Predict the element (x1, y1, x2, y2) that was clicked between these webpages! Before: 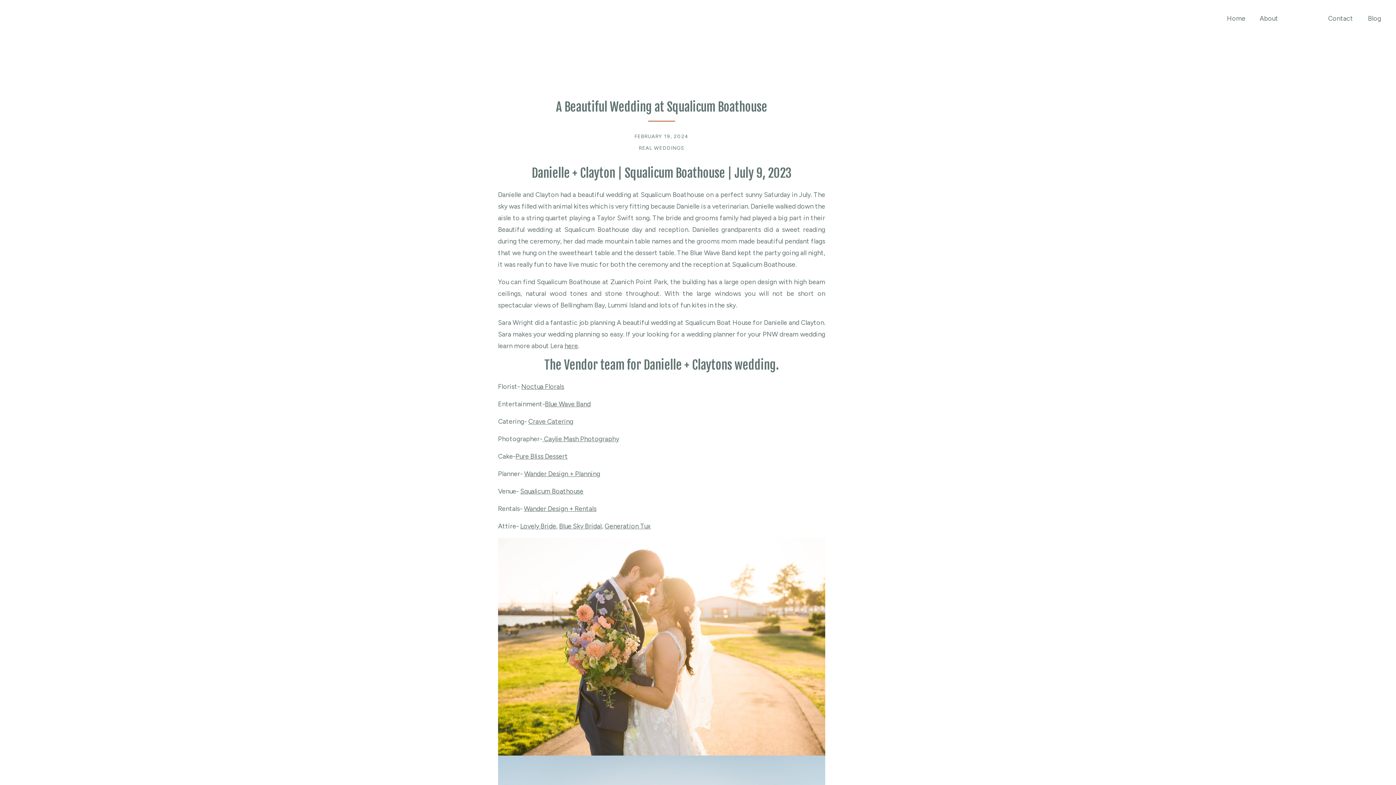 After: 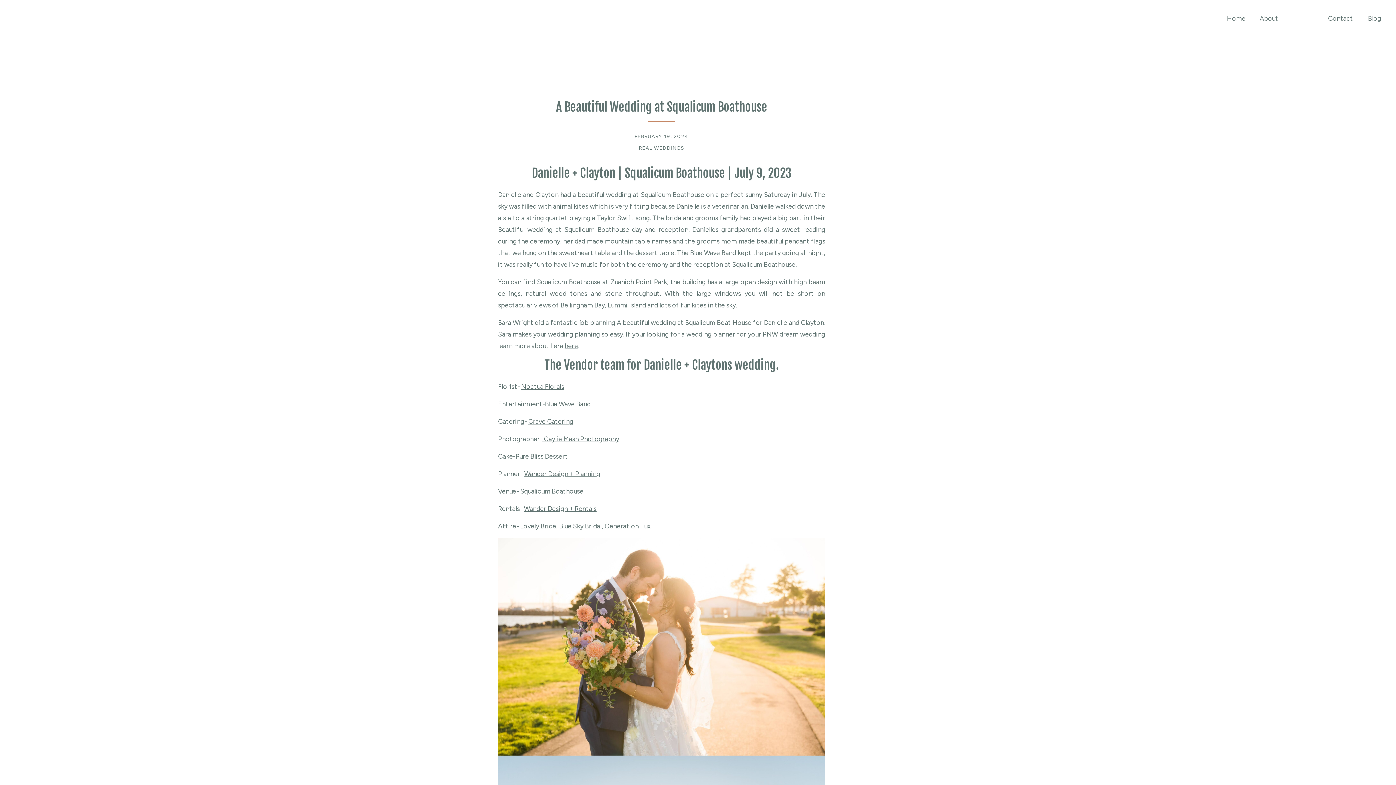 Action: bbox: (880, 90, 891, 101)